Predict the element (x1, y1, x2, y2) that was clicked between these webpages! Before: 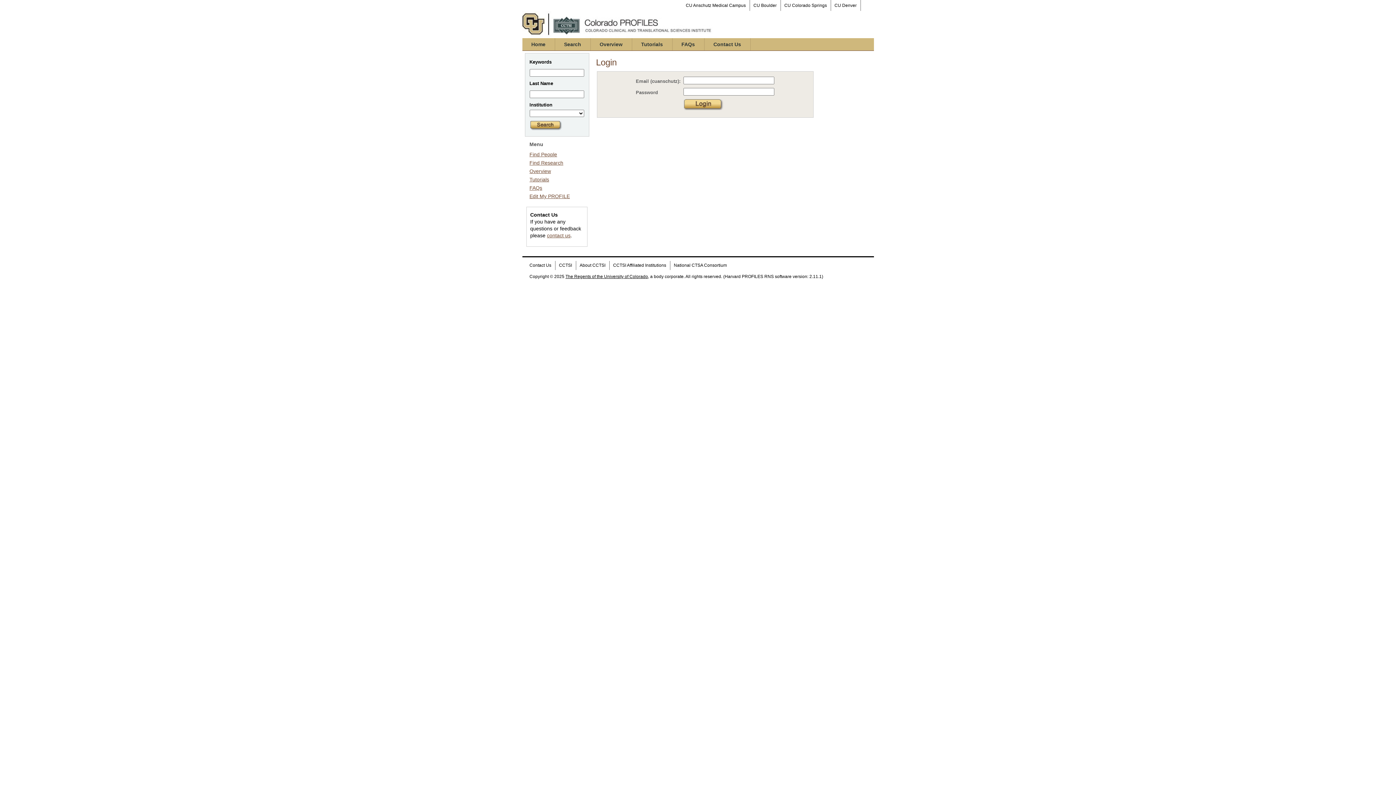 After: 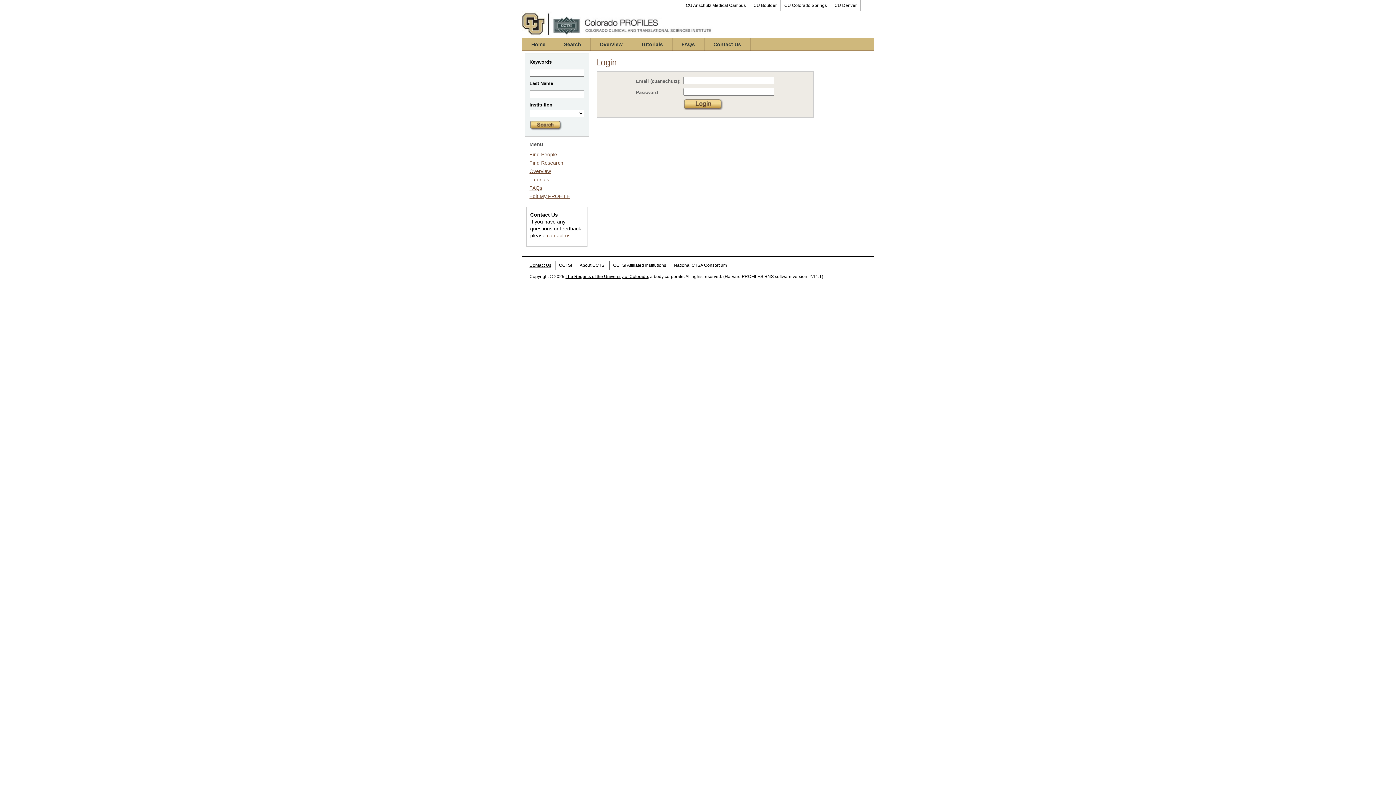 Action: bbox: (526, 261, 555, 270) label: Contact Us